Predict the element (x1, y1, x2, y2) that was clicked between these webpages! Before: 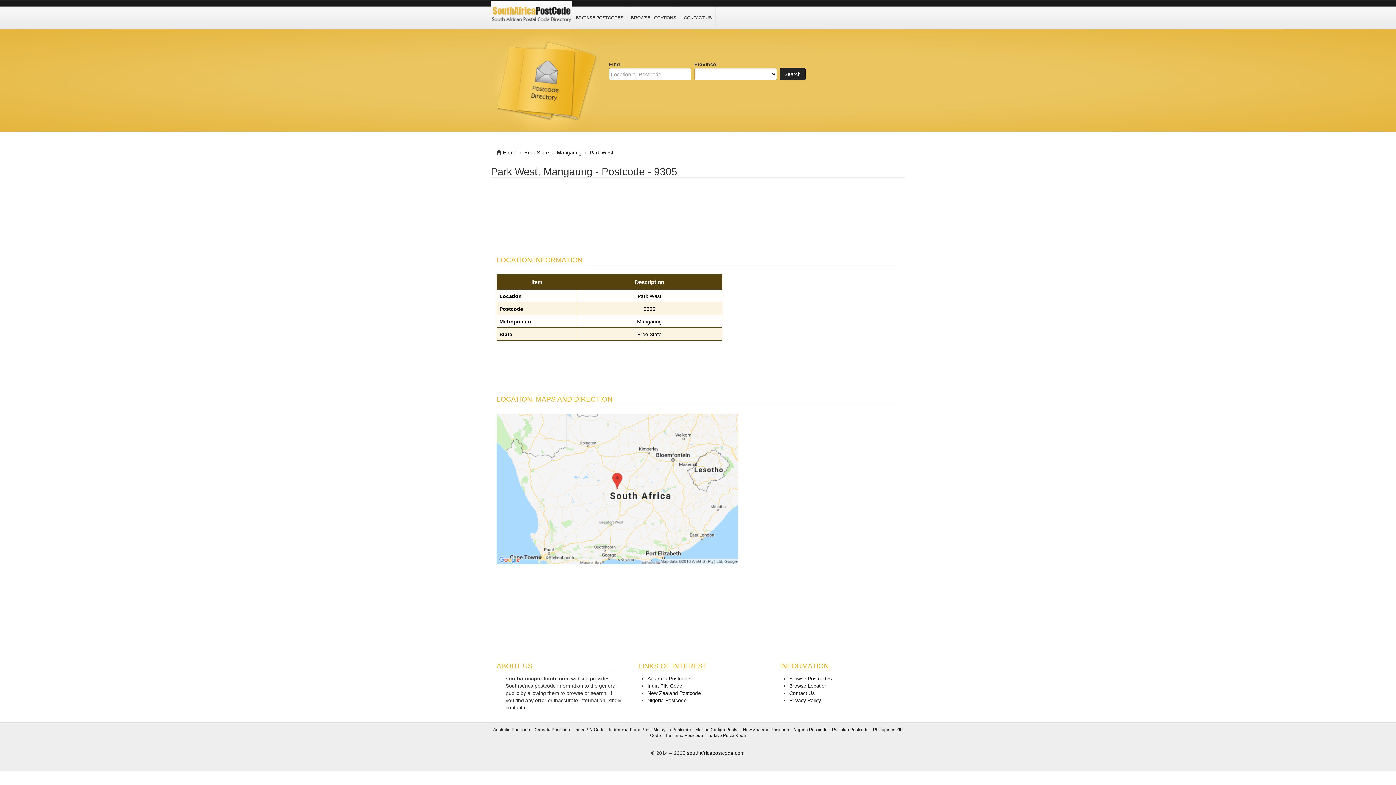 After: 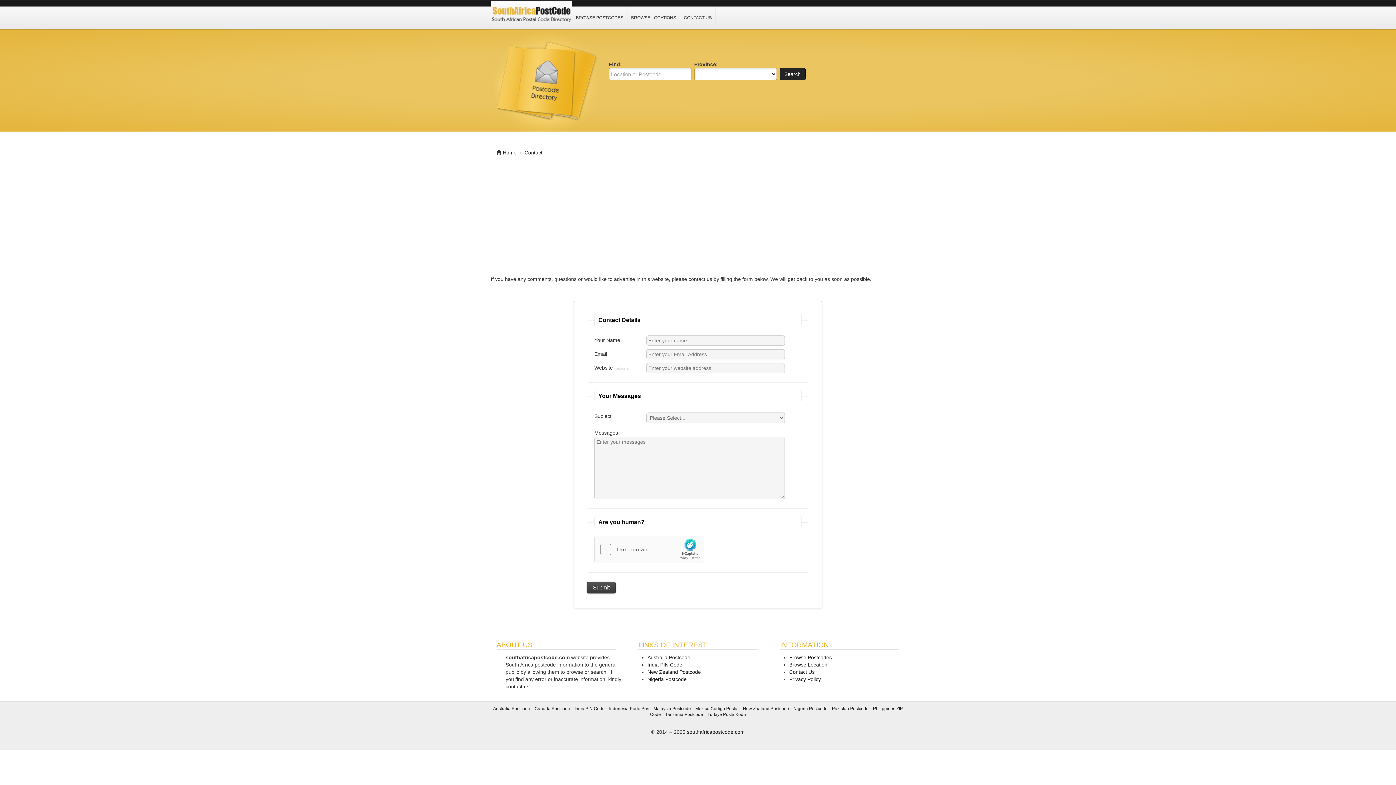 Action: bbox: (505, 705, 529, 711) label: contact us